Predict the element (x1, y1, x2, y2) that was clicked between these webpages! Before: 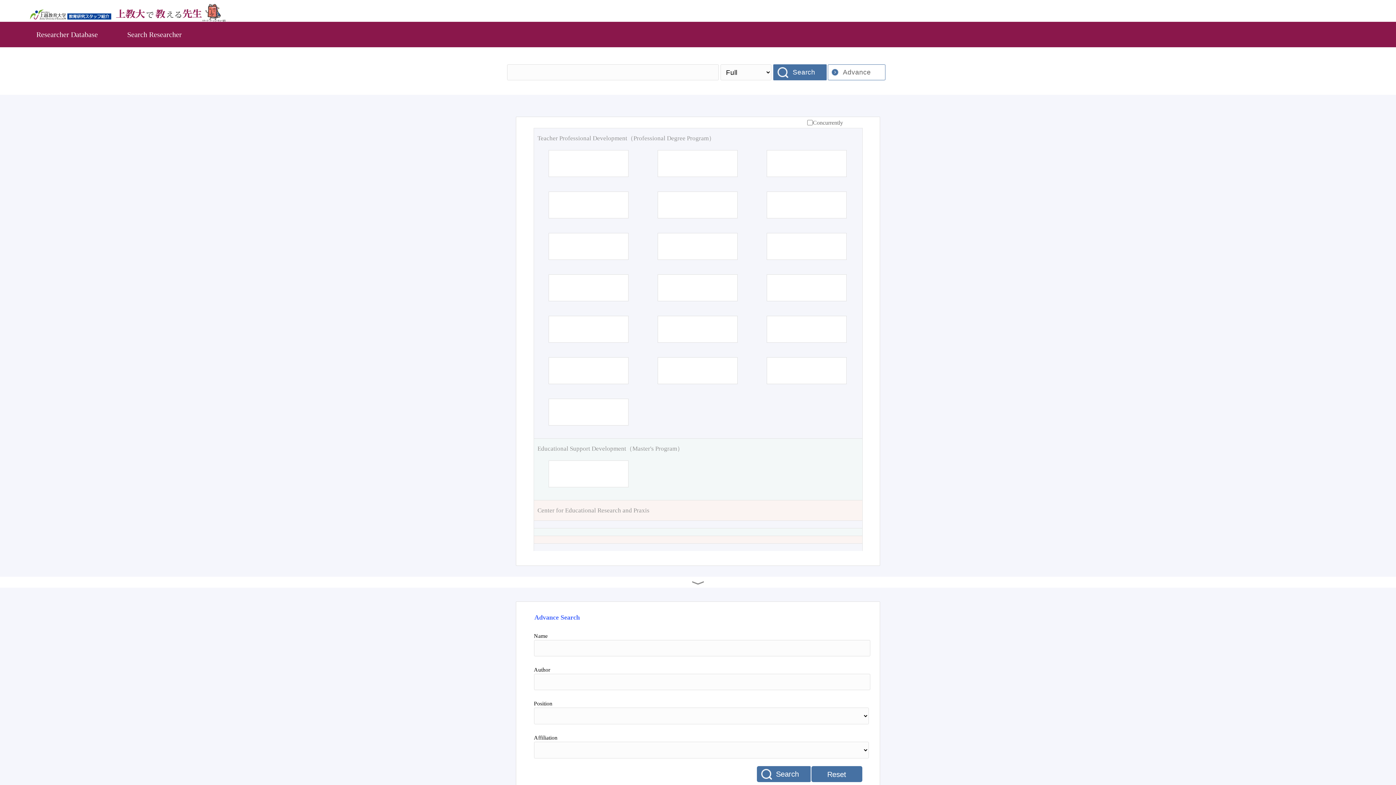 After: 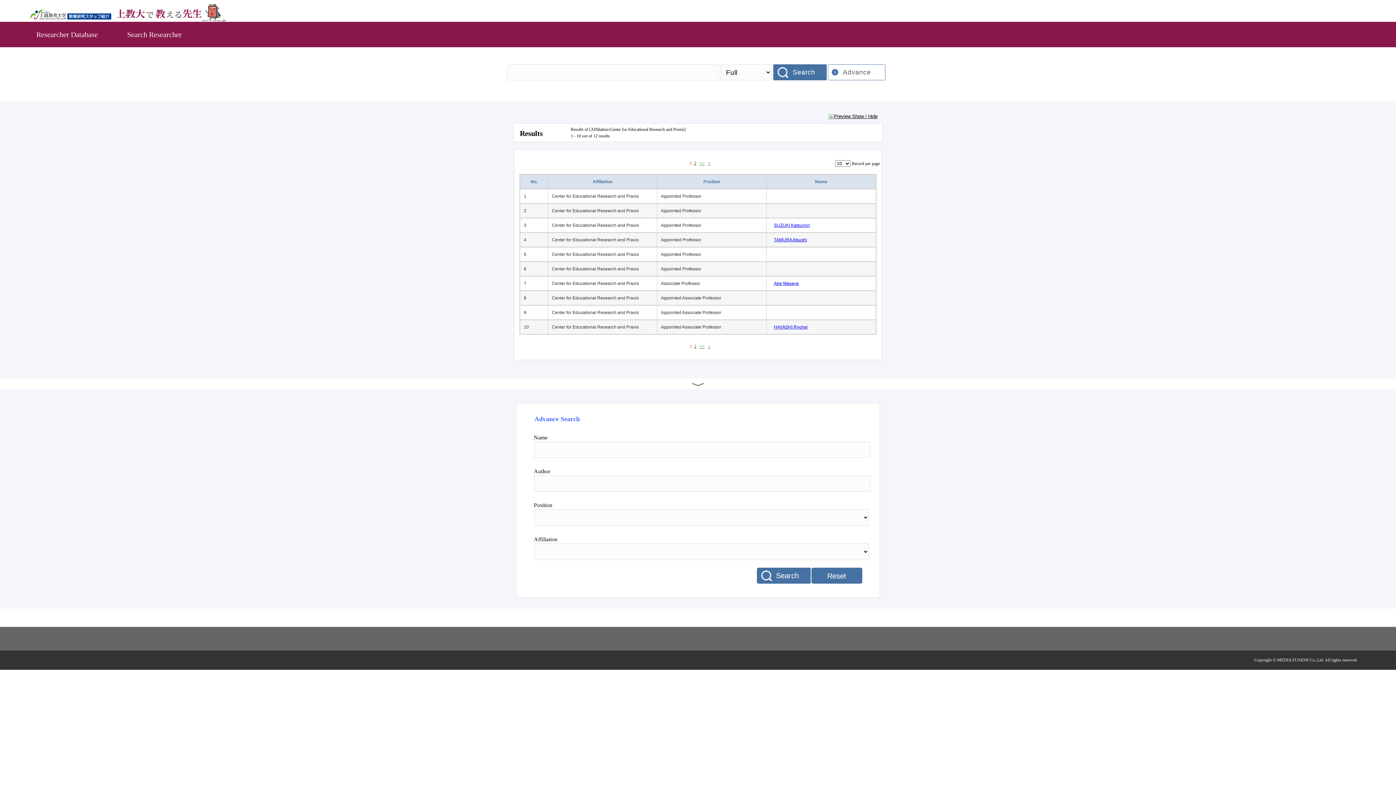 Action: bbox: (537, 506, 858, 515) label: Center for Educational Research and Praxis